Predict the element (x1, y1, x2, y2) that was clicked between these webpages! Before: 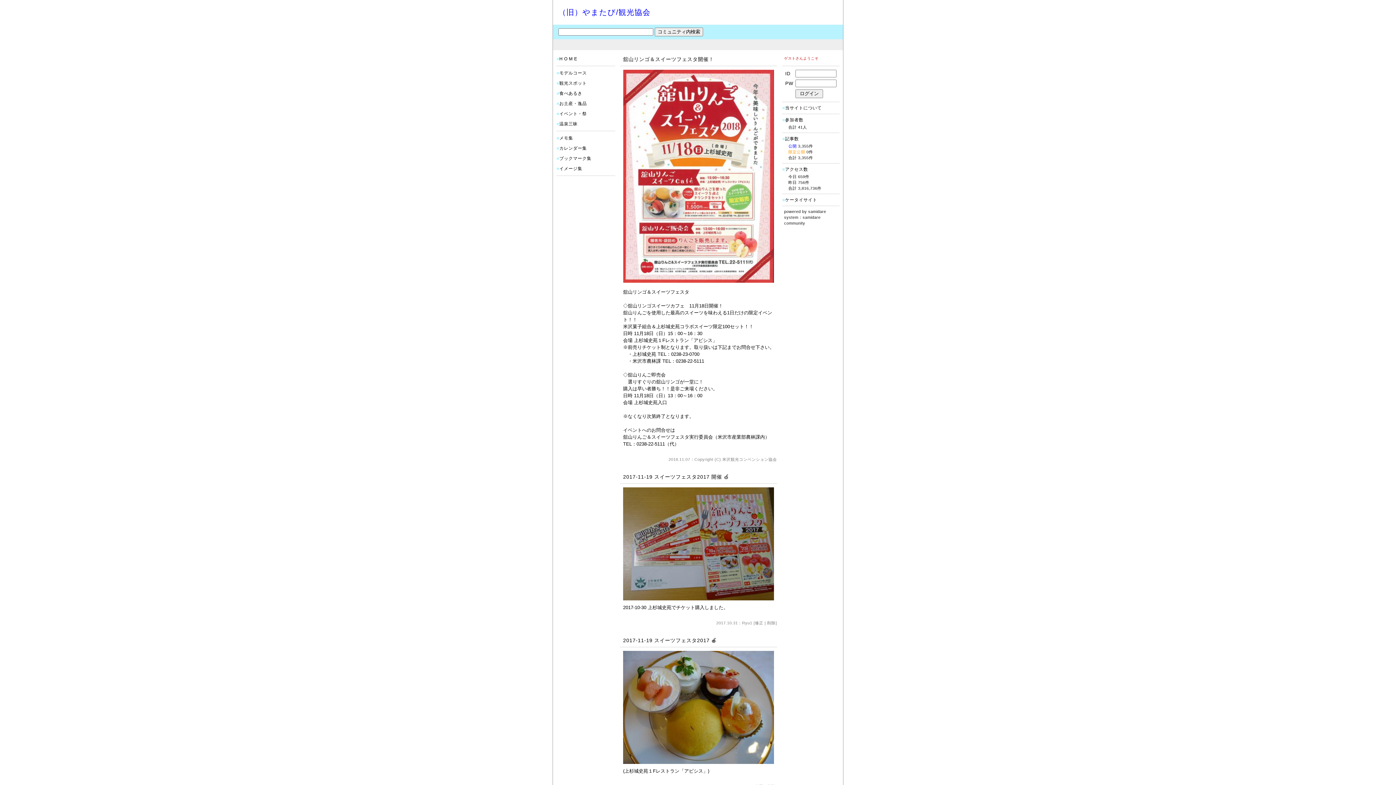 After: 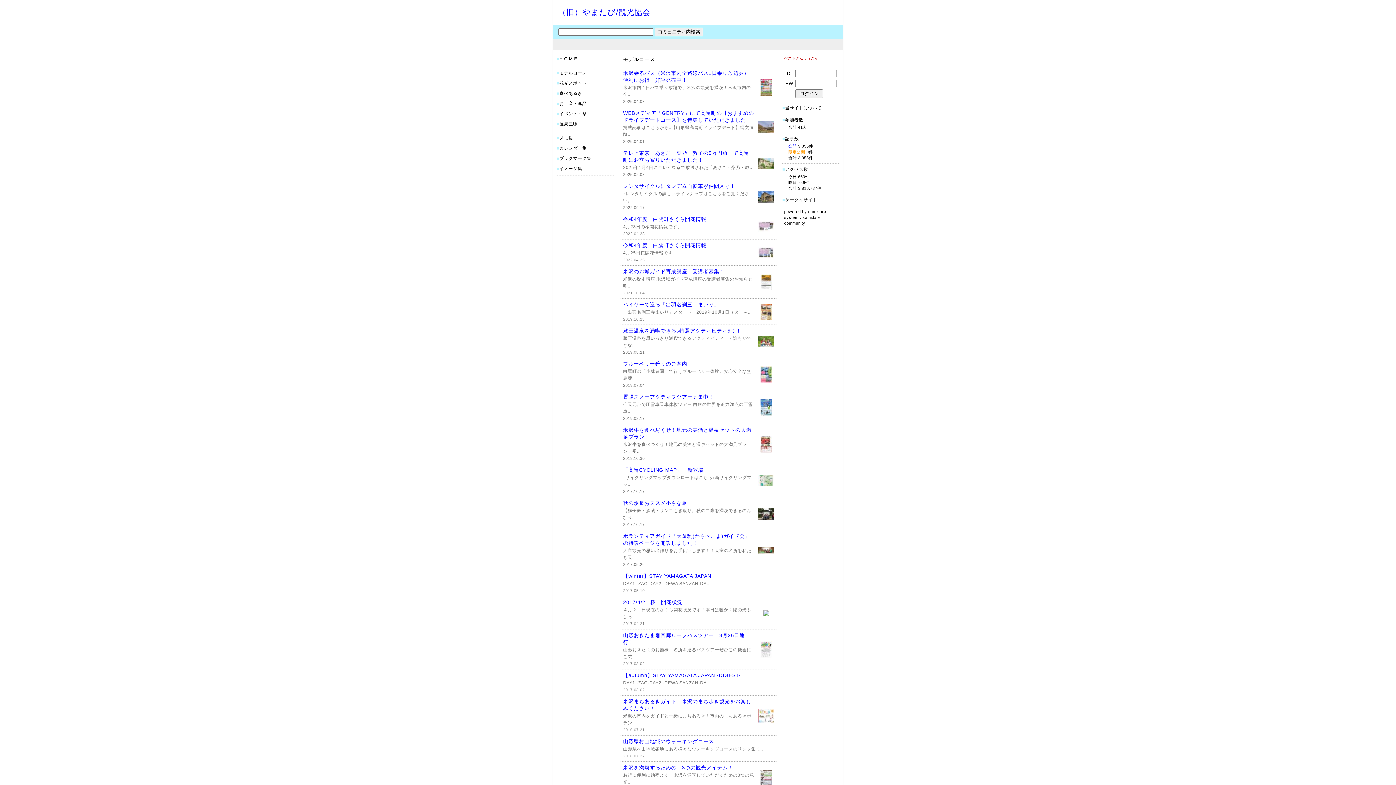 Action: label: モデルコース bbox: (559, 70, 586, 75)